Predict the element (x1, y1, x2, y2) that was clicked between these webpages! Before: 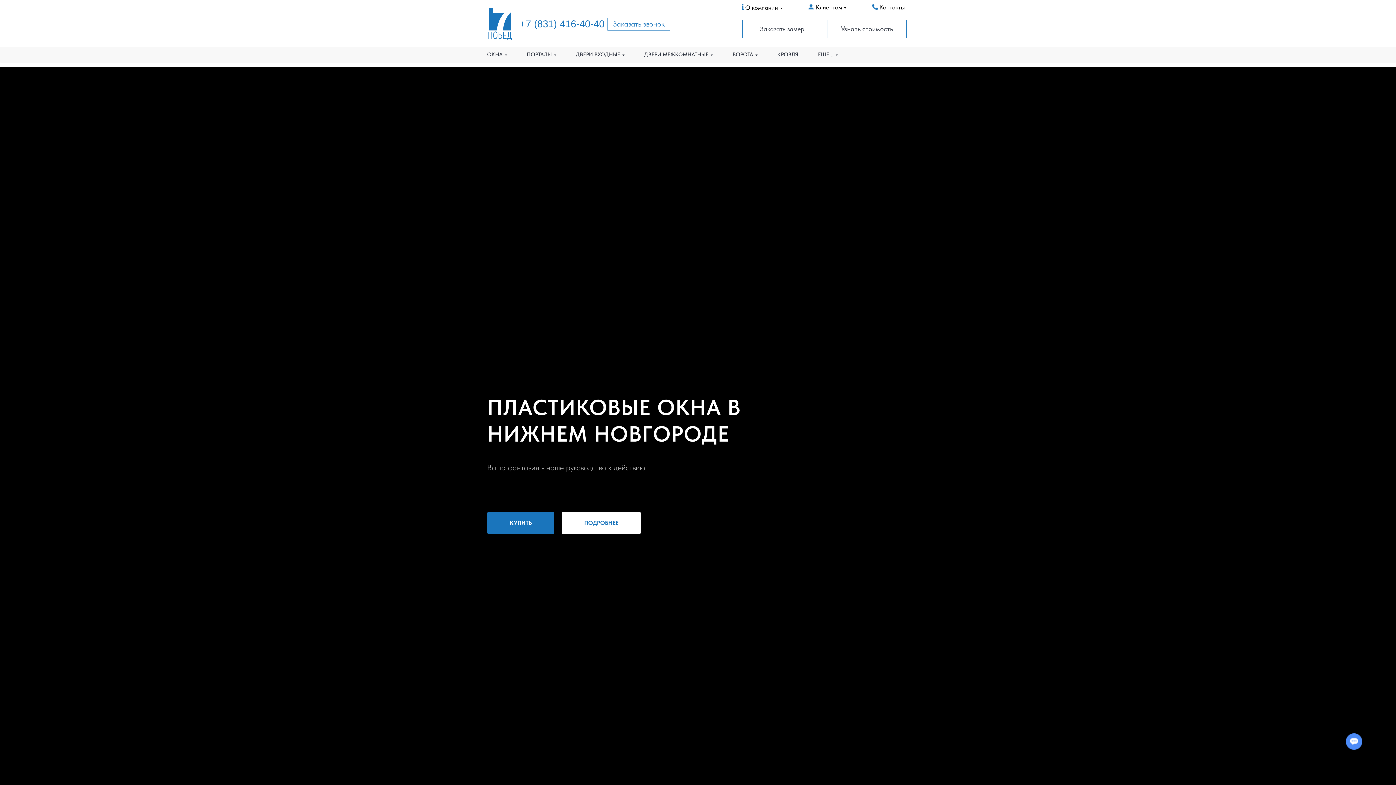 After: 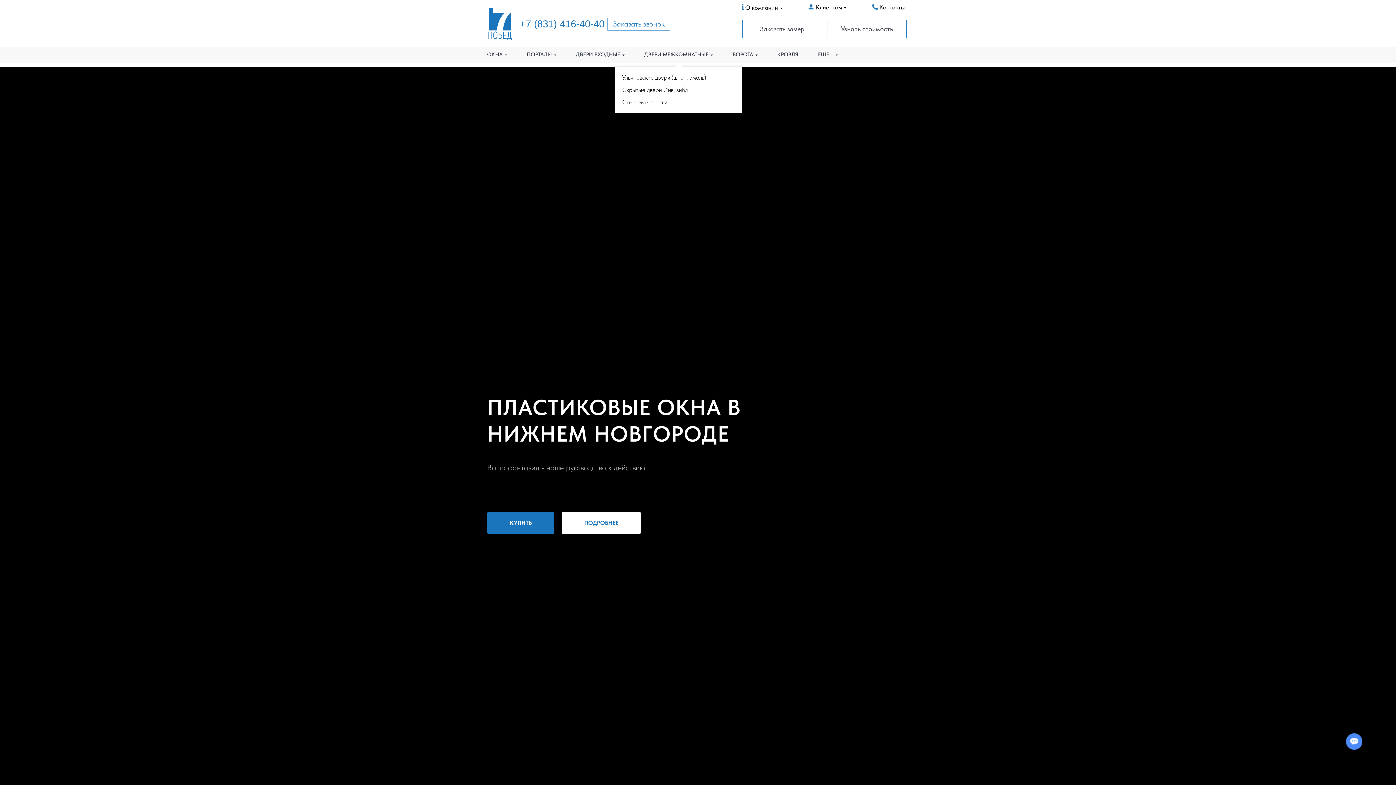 Action: label: ДВЕРИ МЕЖКОМНАТНЫЕ bbox: (644, 51, 713, 57)